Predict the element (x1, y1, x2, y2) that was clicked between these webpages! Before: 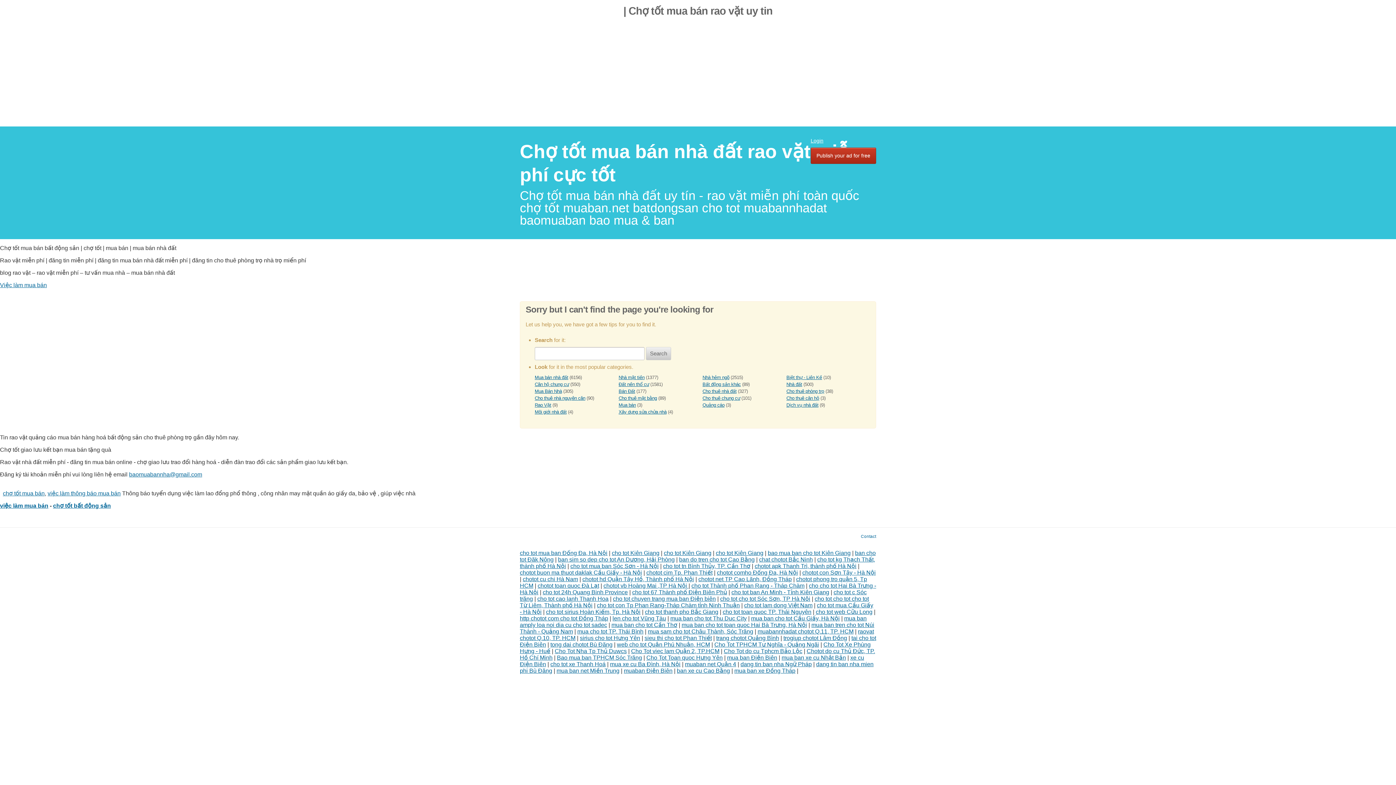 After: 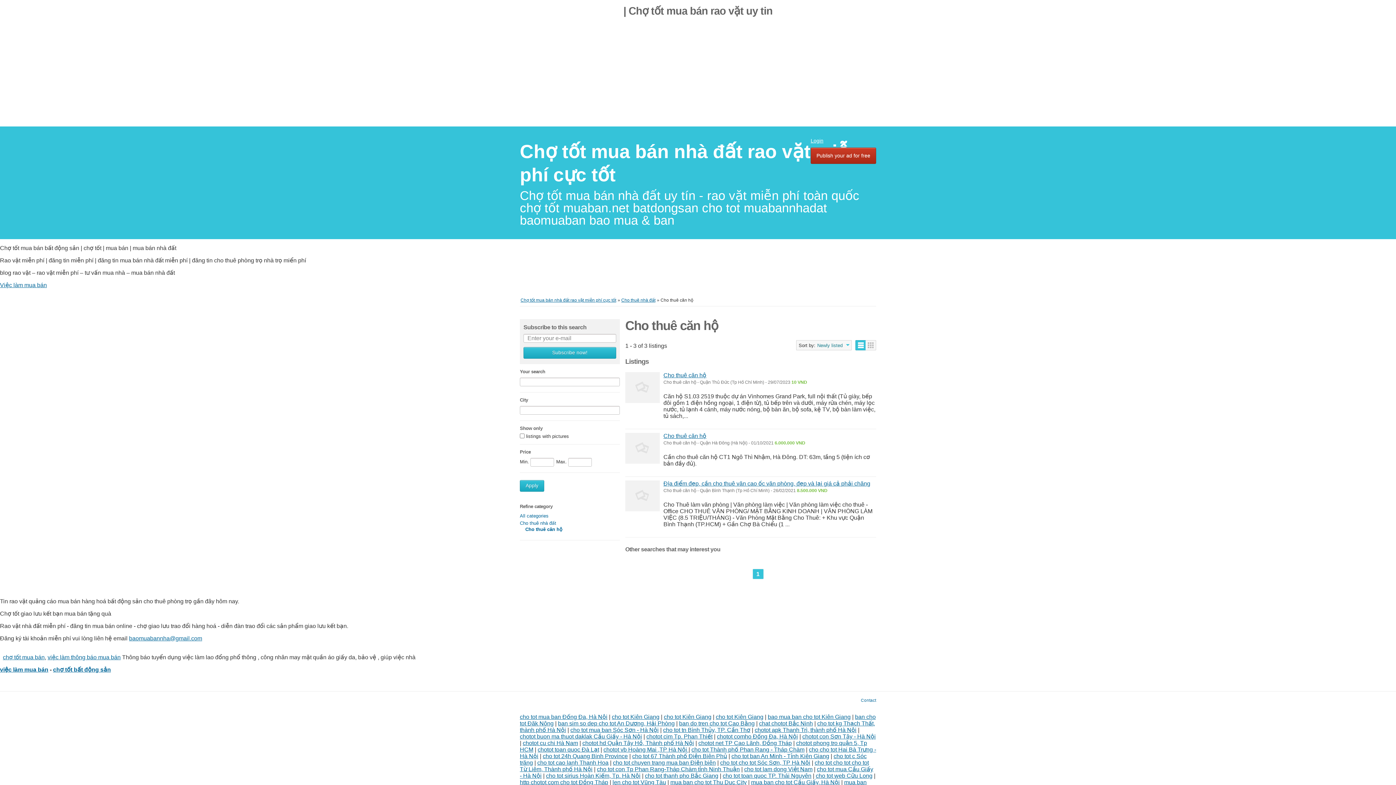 Action: bbox: (786, 395, 819, 401) label: Cho thuê căn hộ